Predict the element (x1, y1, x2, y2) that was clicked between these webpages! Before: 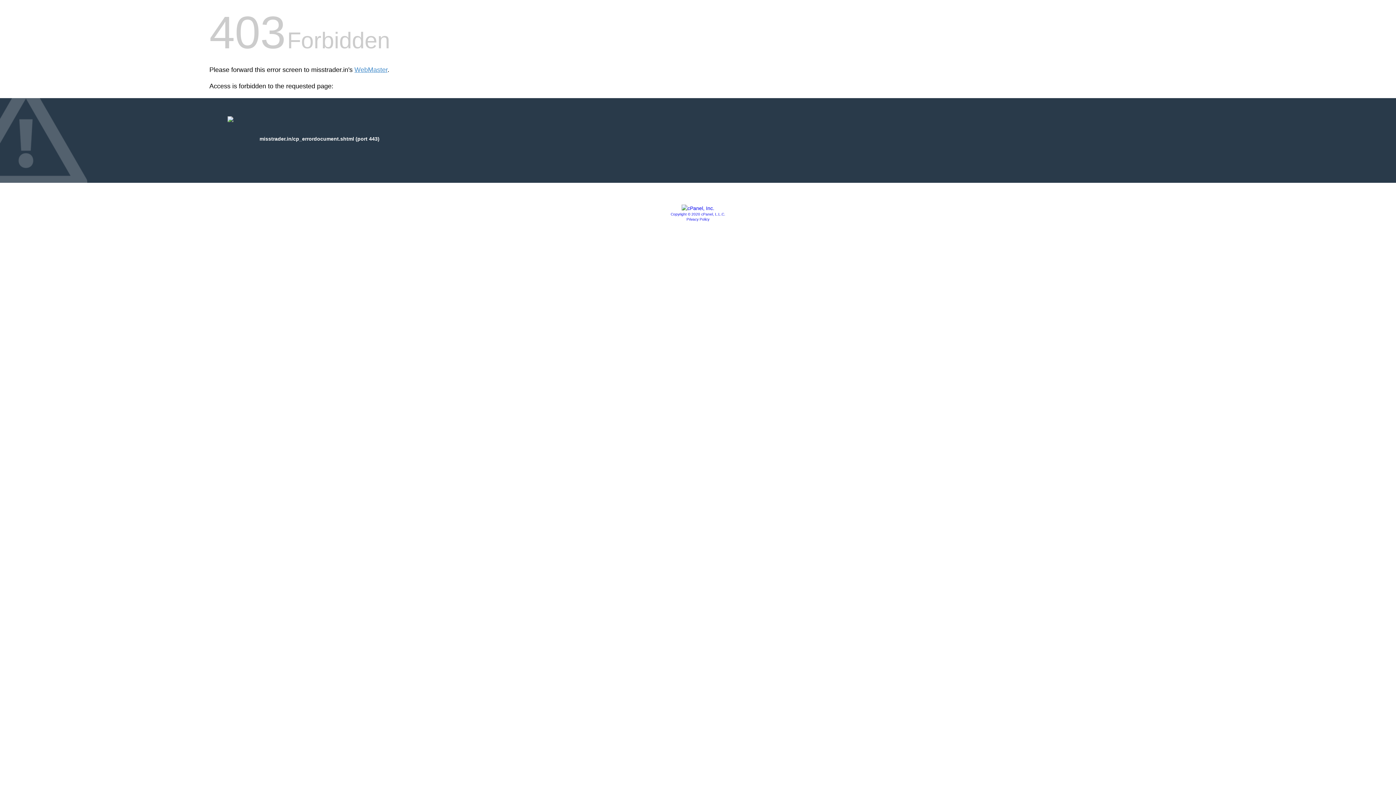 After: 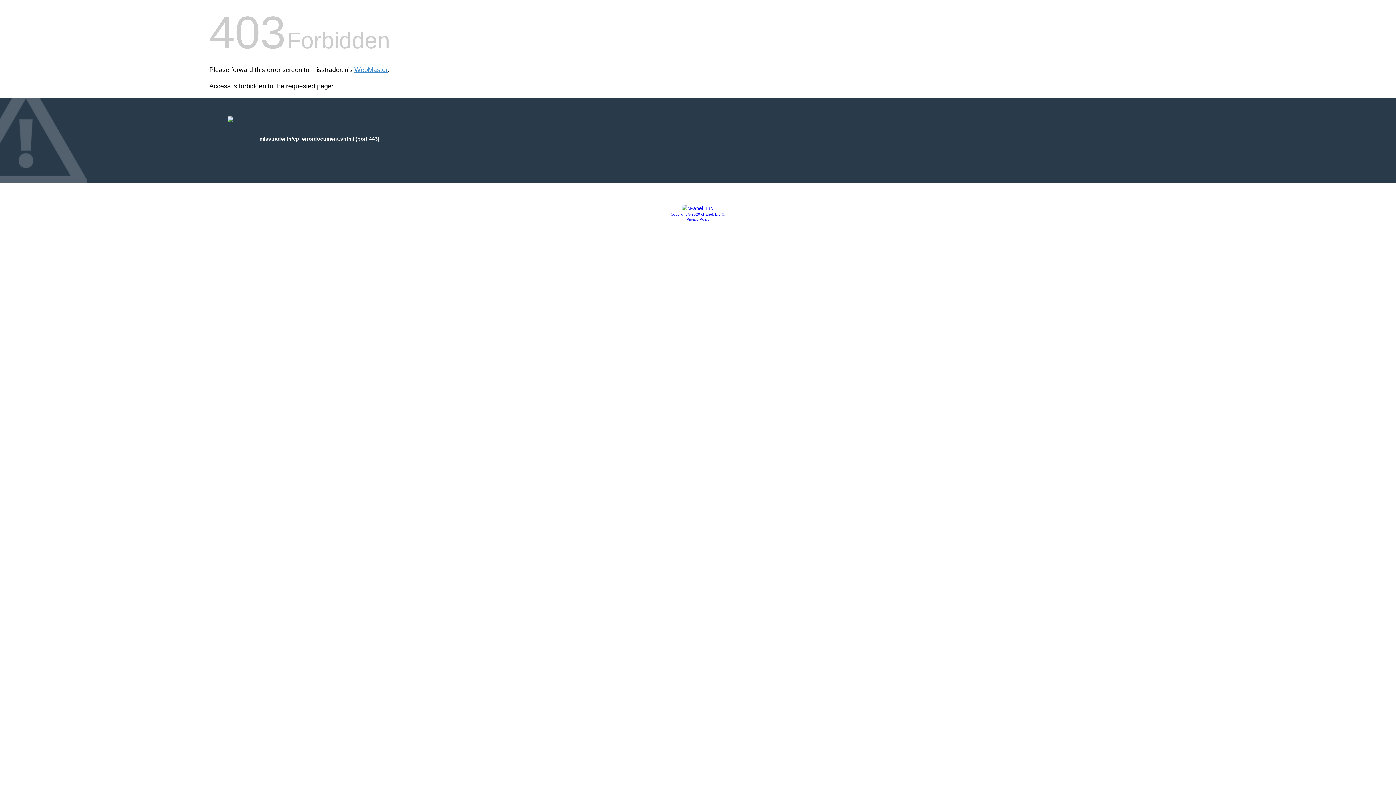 Action: bbox: (670, 212, 725, 216) label: Copyright © 2020 cPanel, L.L.C.